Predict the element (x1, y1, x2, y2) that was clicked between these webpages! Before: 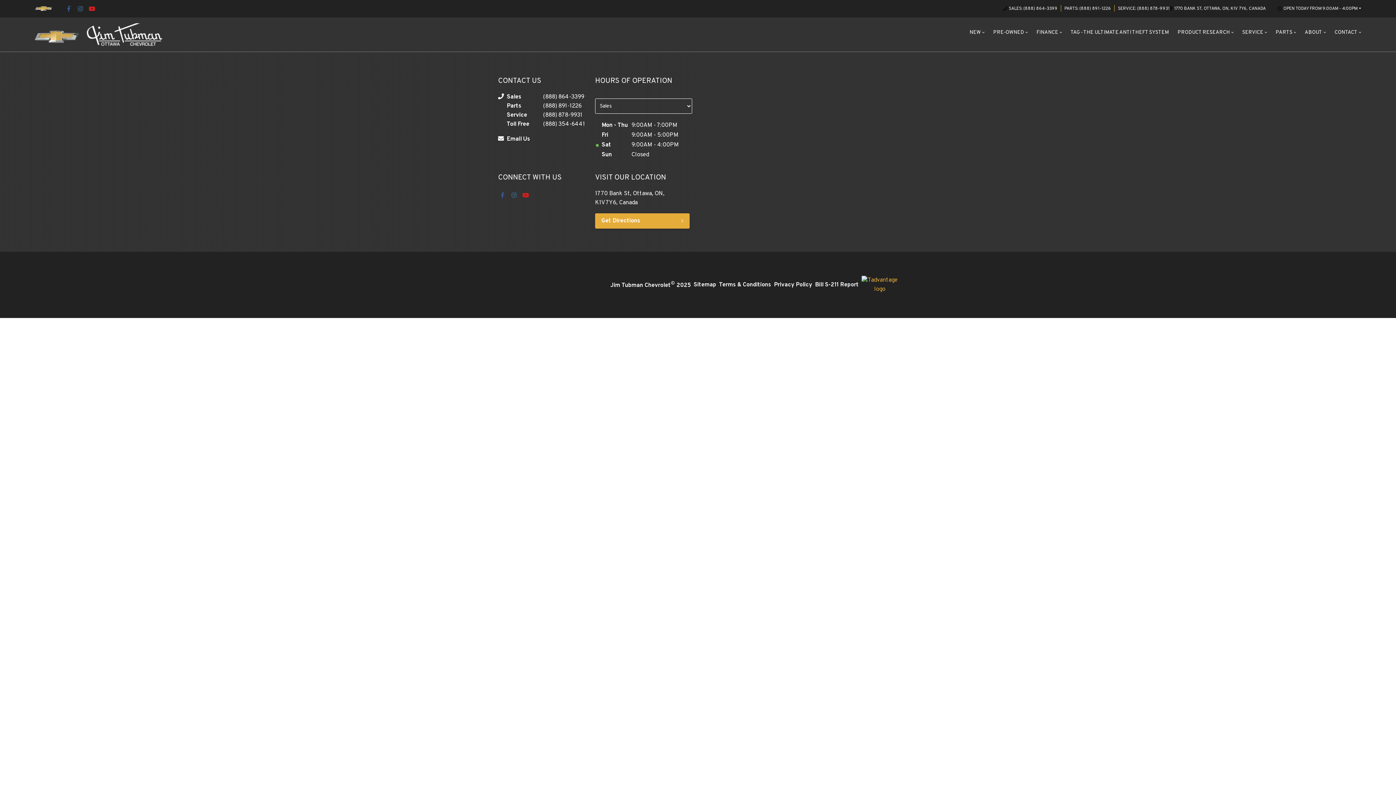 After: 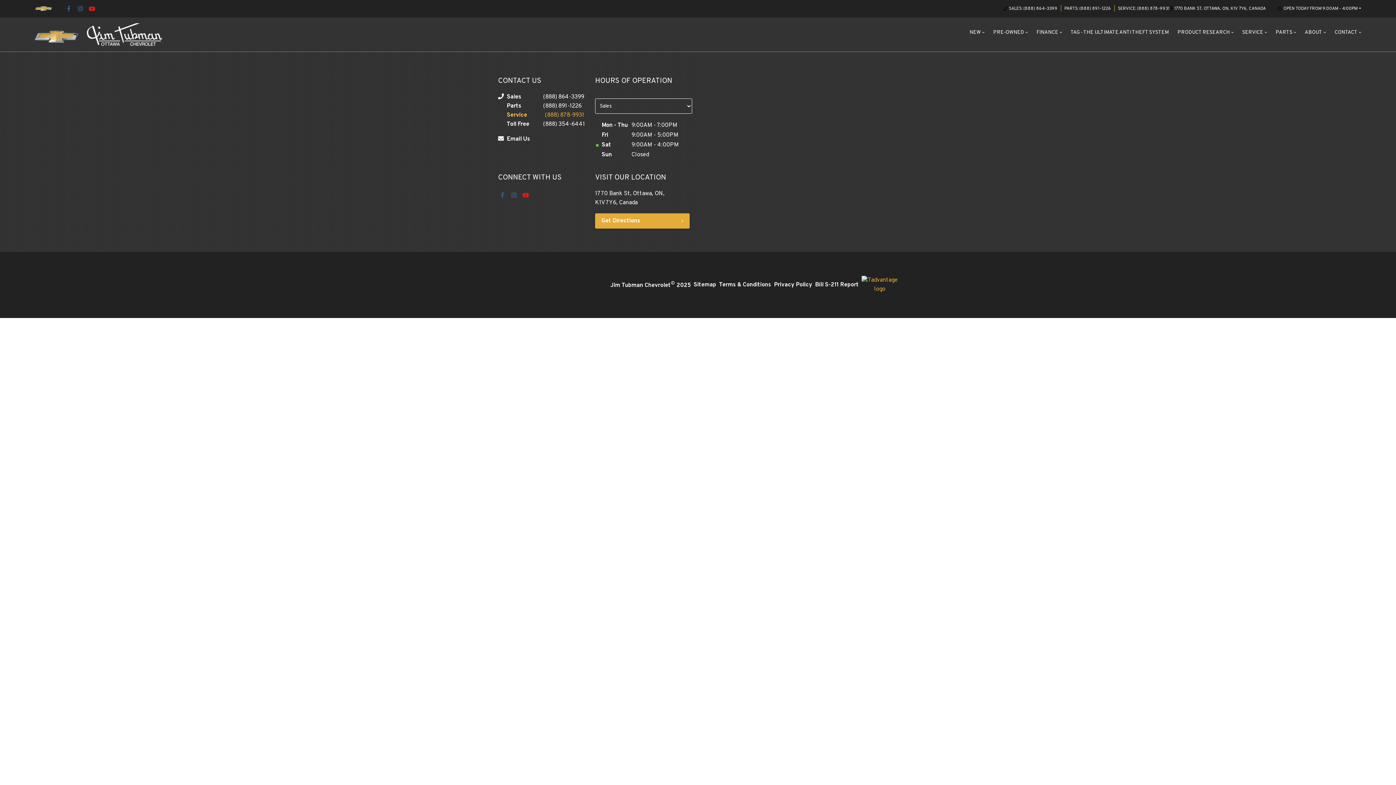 Action: bbox: (506, 110, 595, 120) label: Service
(888) 878-9931